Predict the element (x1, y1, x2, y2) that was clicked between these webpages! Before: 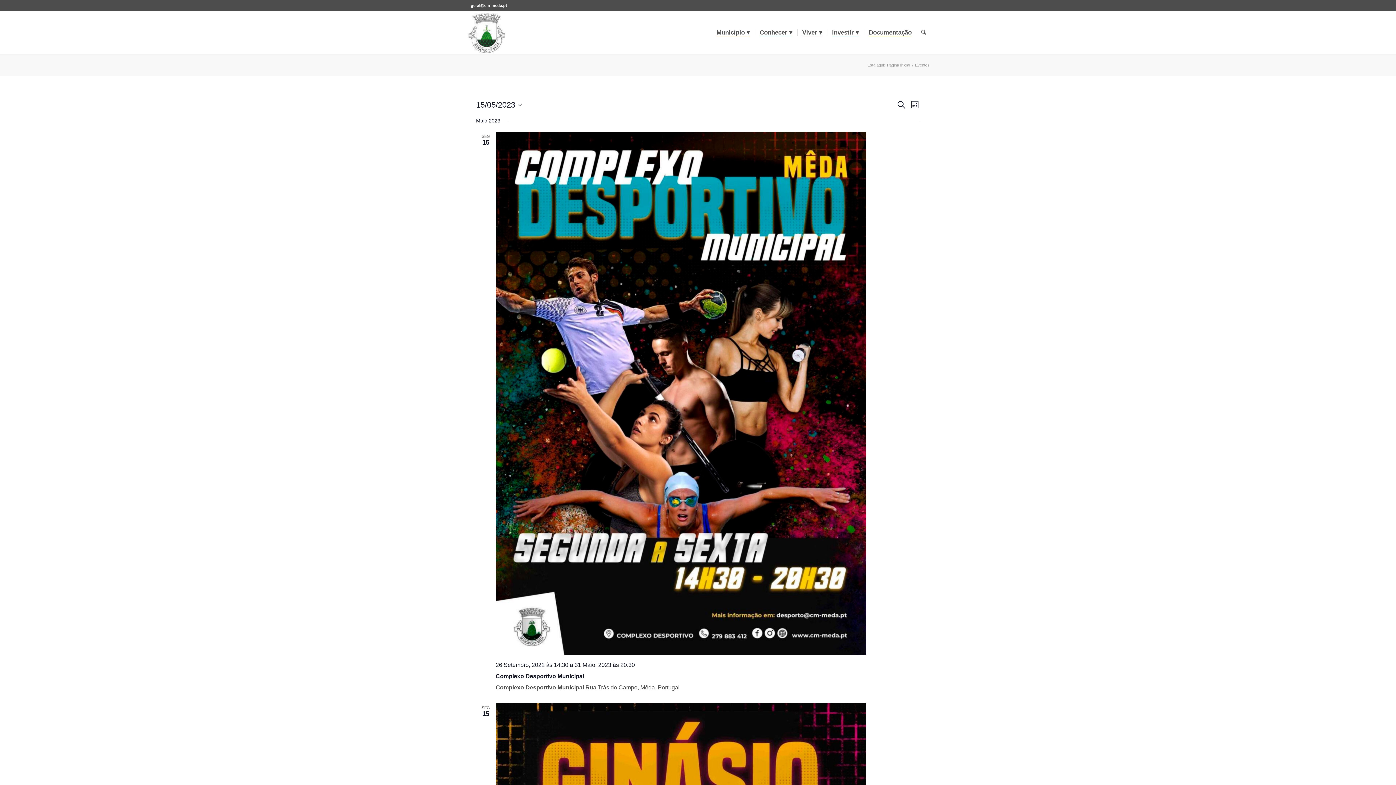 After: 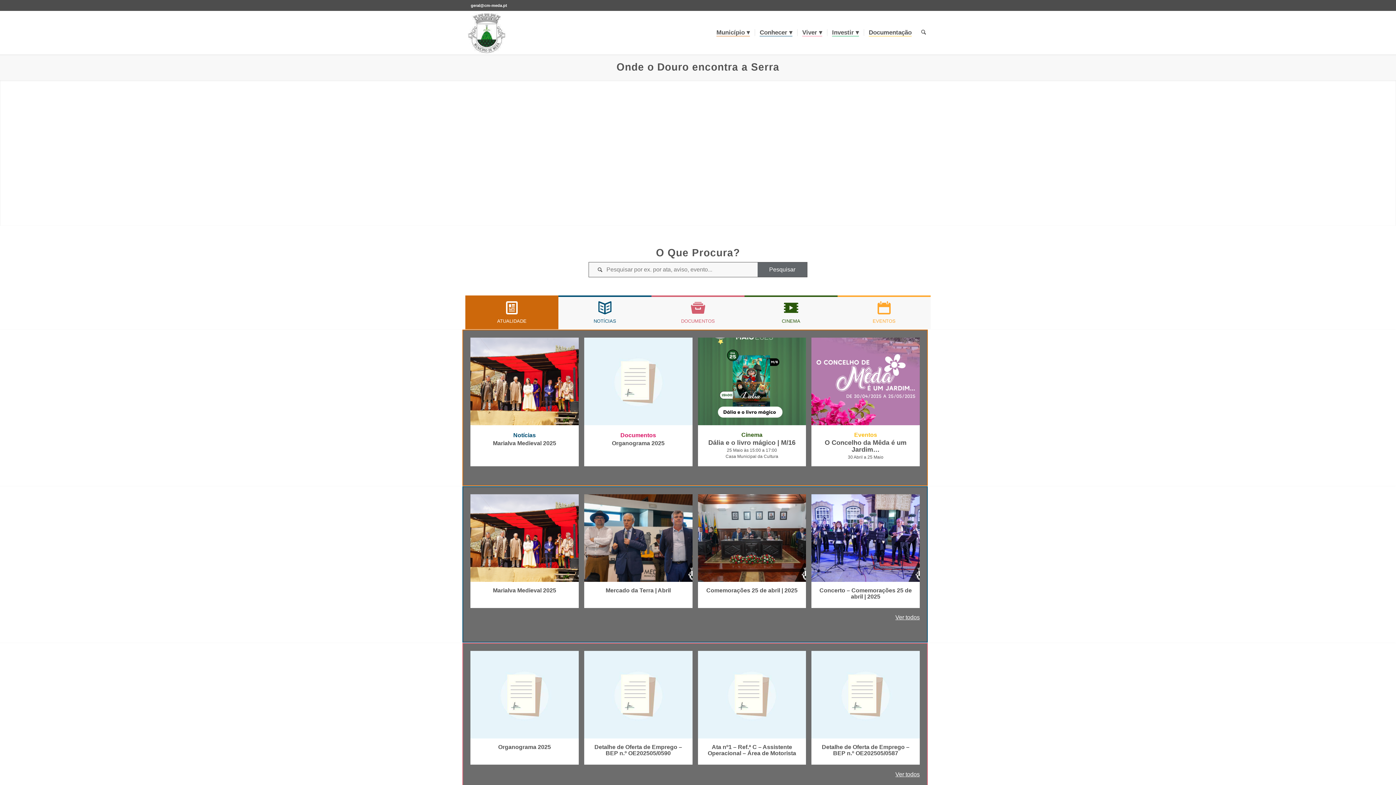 Action: label: brasao meda bbox: (465, 10, 508, 54)